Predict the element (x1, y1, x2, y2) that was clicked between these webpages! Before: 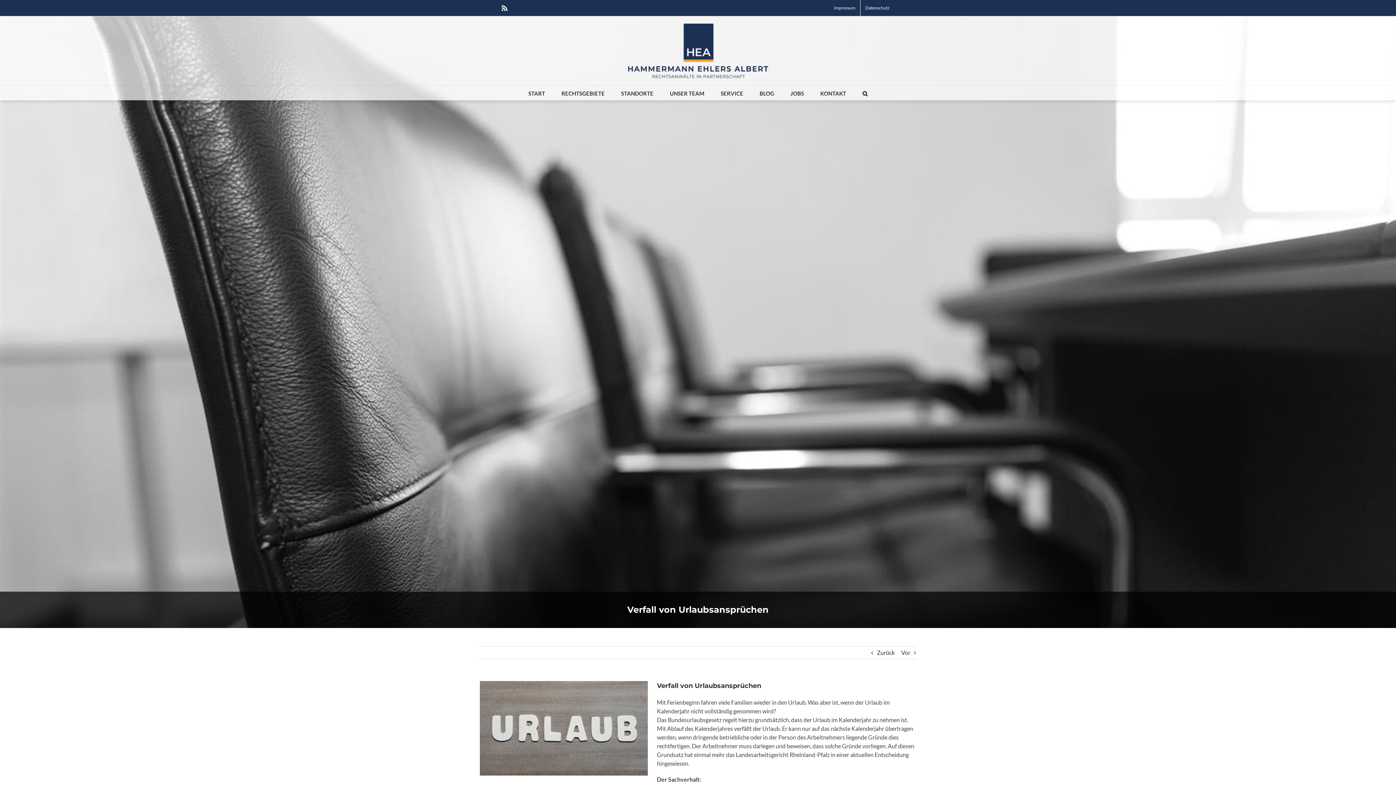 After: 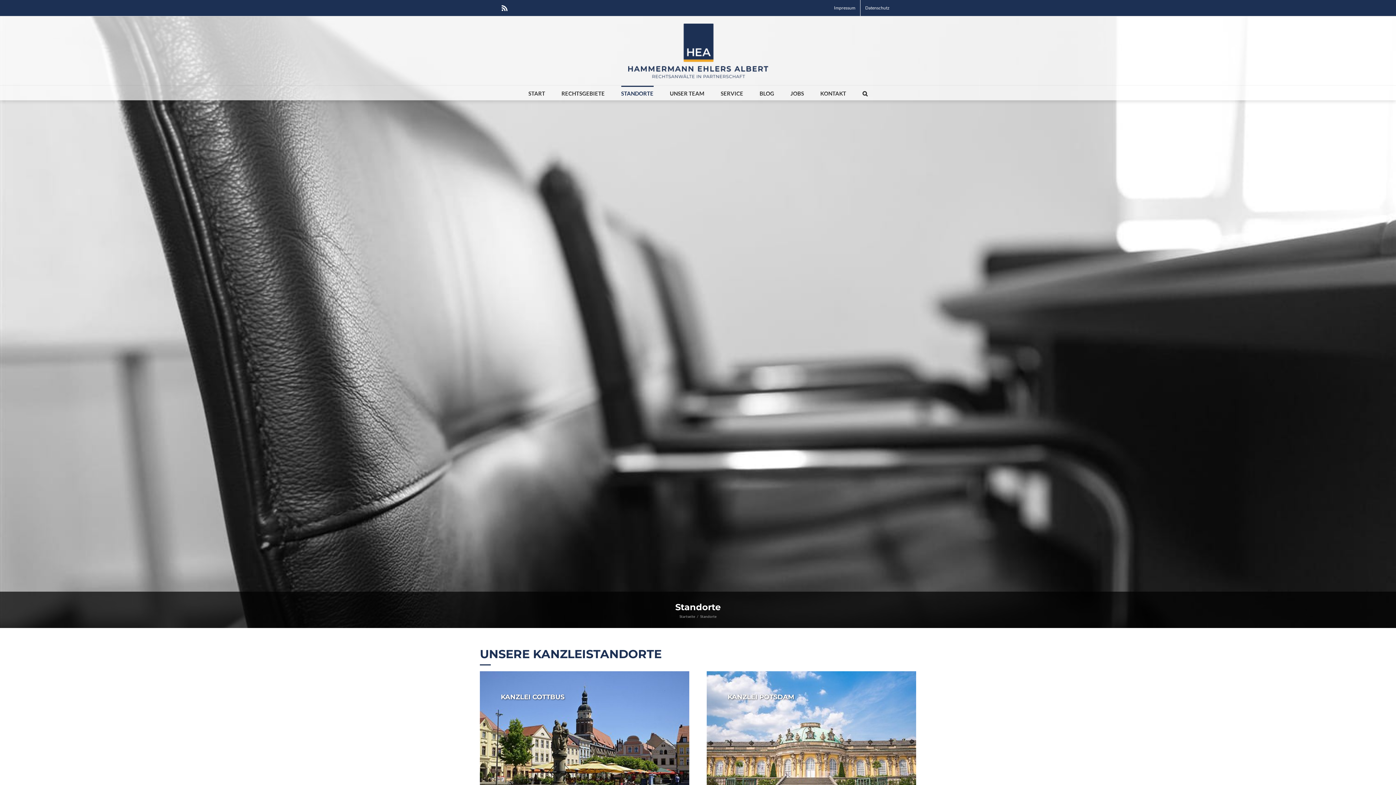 Action: label: STANDORTE bbox: (621, 85, 653, 100)